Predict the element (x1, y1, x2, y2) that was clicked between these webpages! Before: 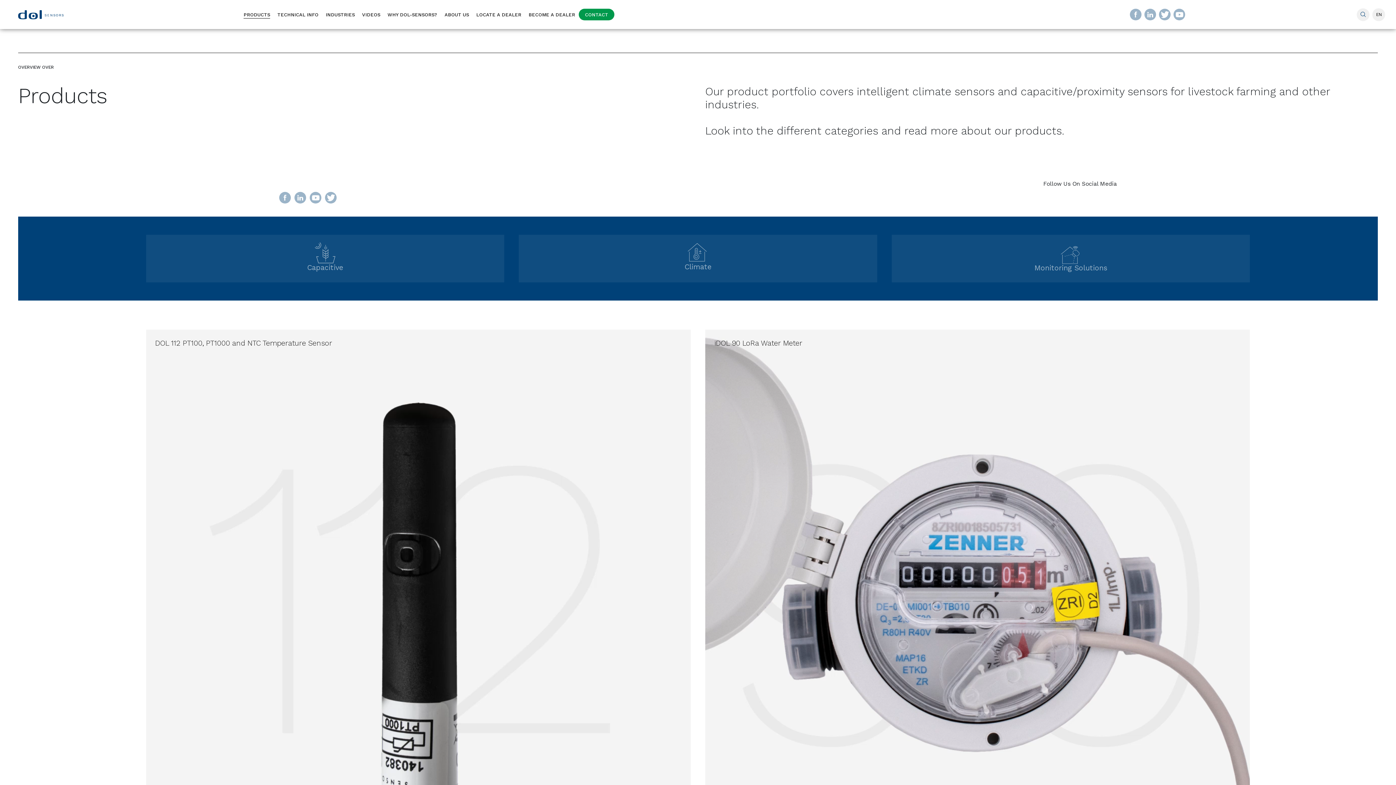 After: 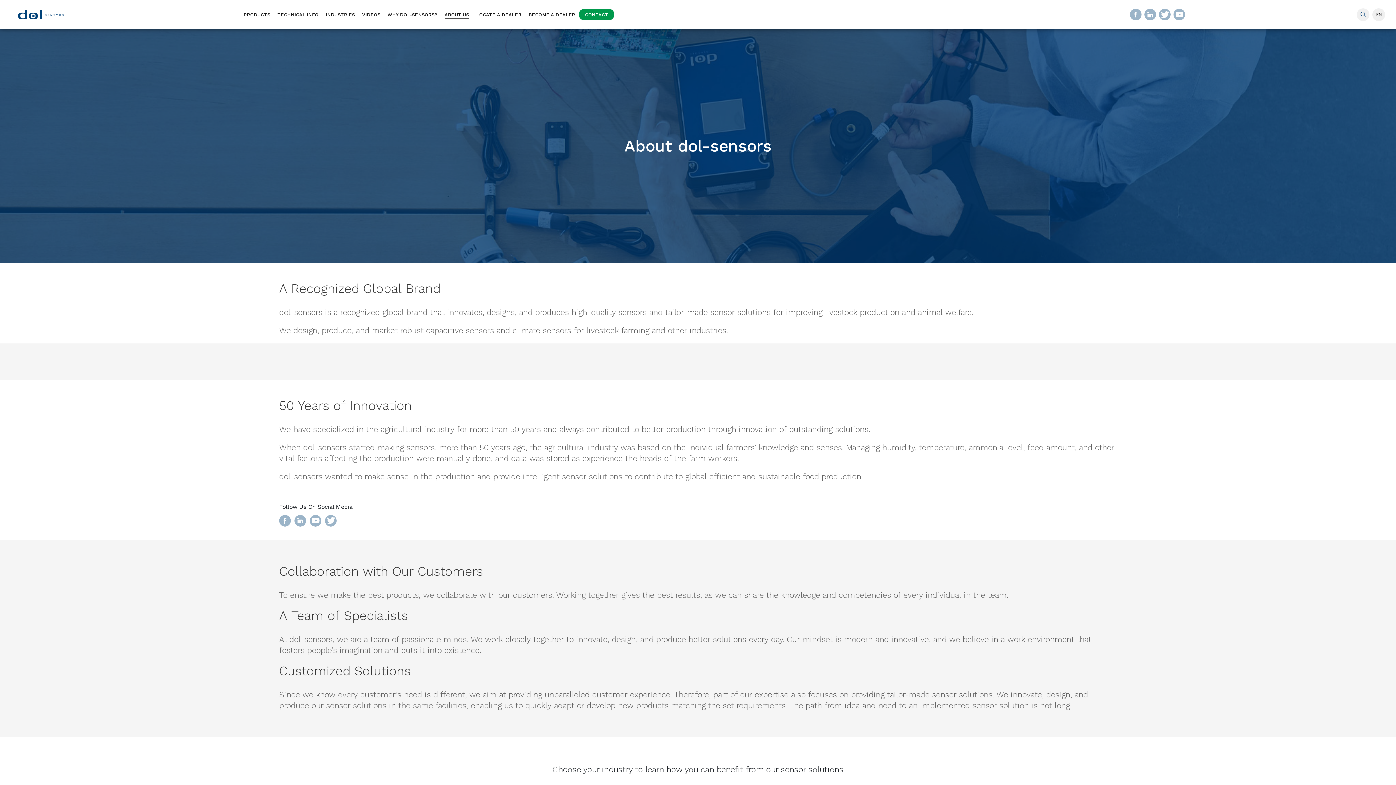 Action: bbox: (444, 11, 469, 18) label: ABOUT US